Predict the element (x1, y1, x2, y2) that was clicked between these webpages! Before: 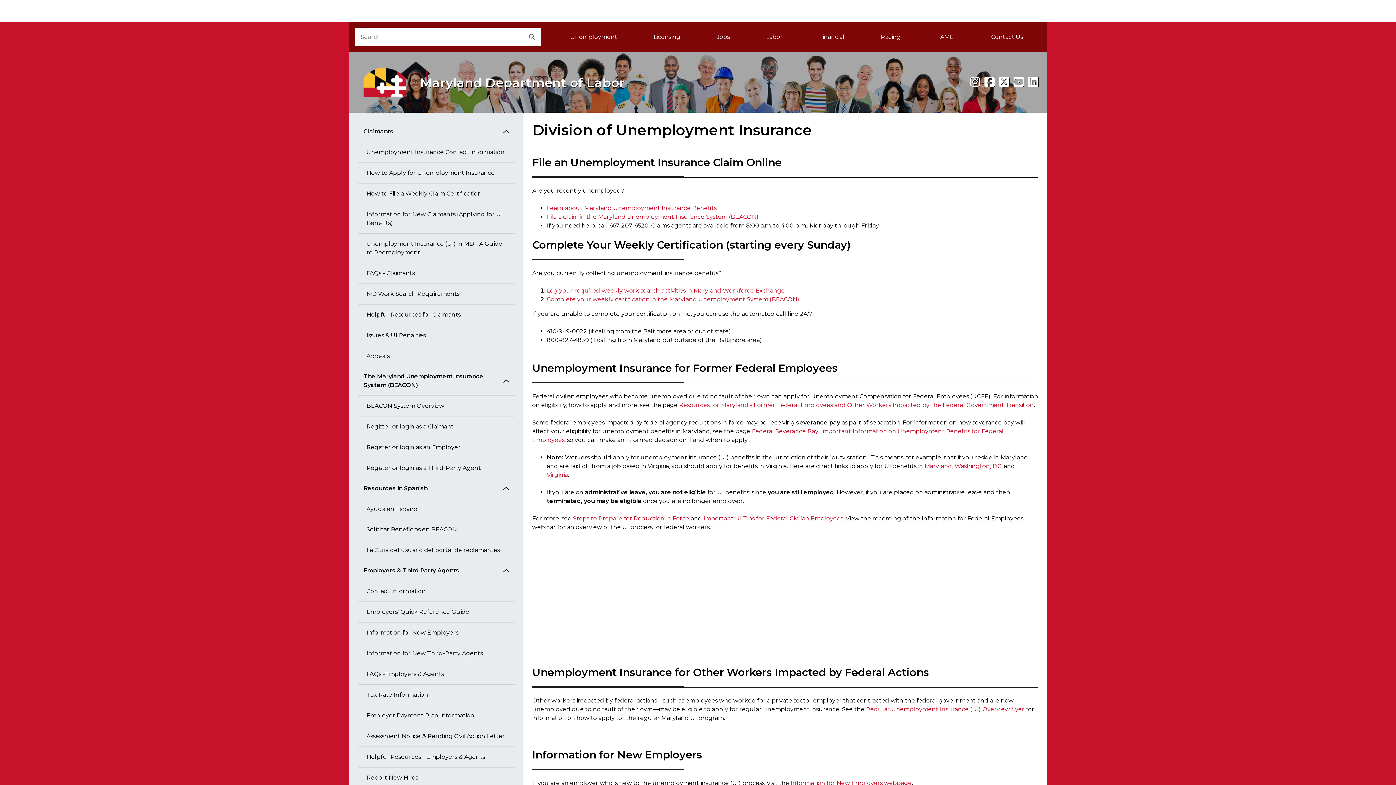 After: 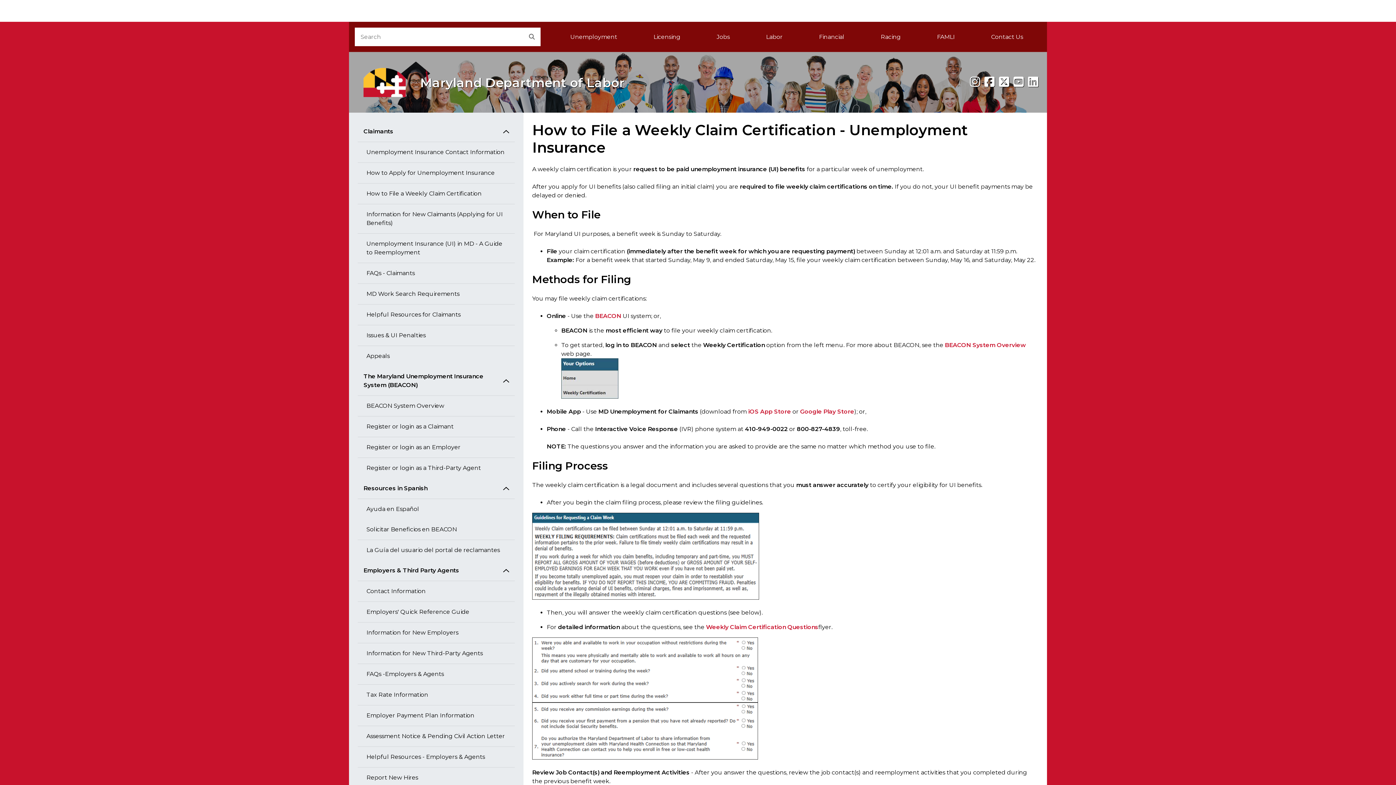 Action: label: How to File a Weekly Claim Certification bbox: (357, 183, 514, 204)